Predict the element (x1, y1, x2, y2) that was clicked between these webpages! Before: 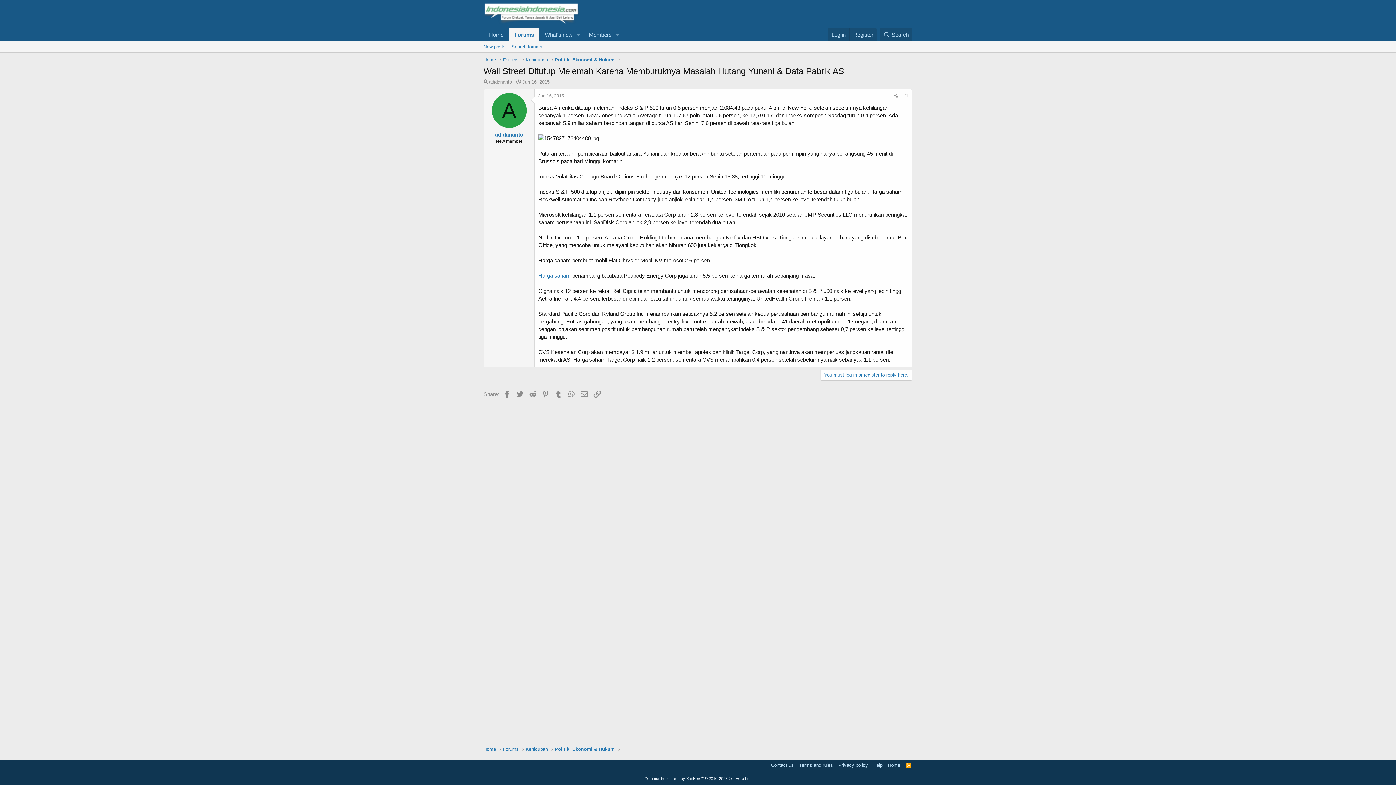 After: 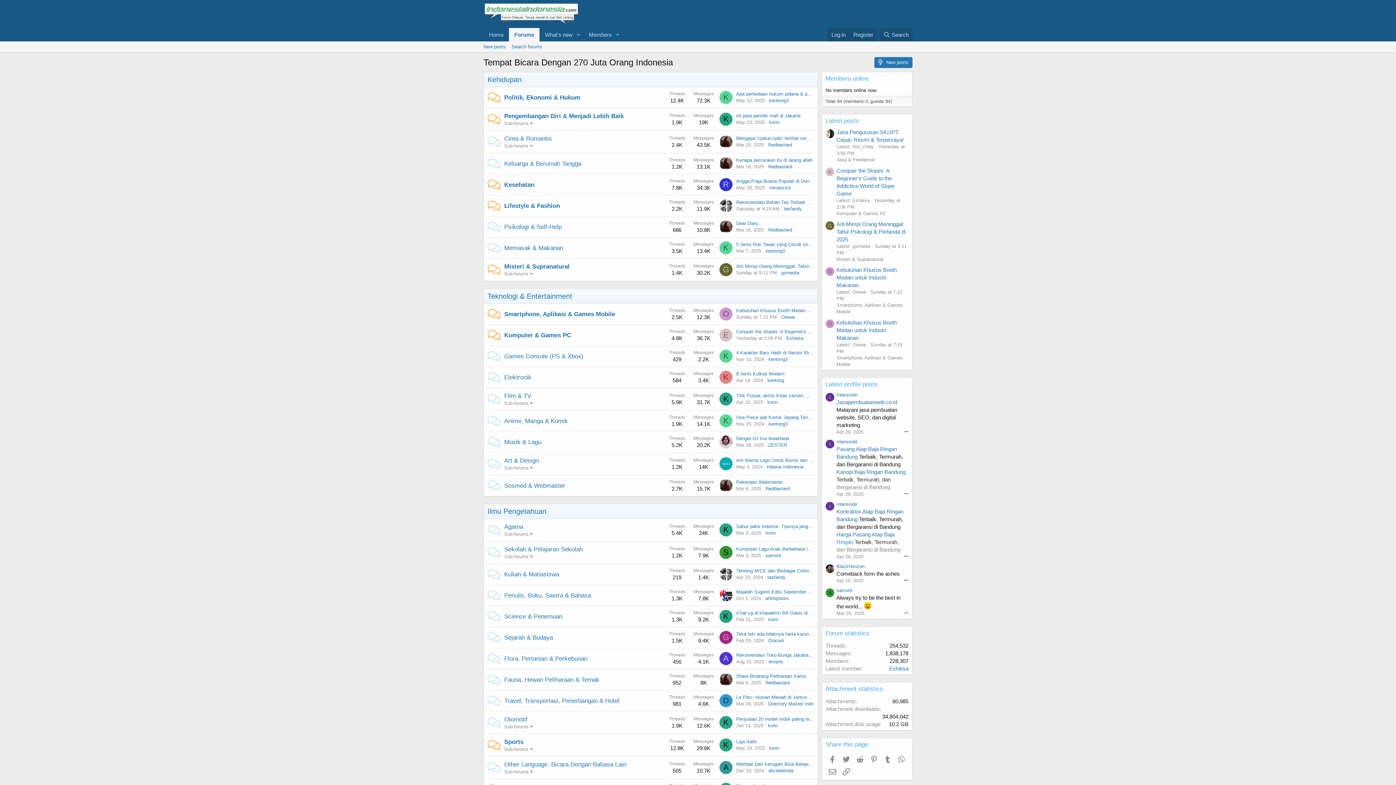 Action: bbox: (483, 18, 579, 25)